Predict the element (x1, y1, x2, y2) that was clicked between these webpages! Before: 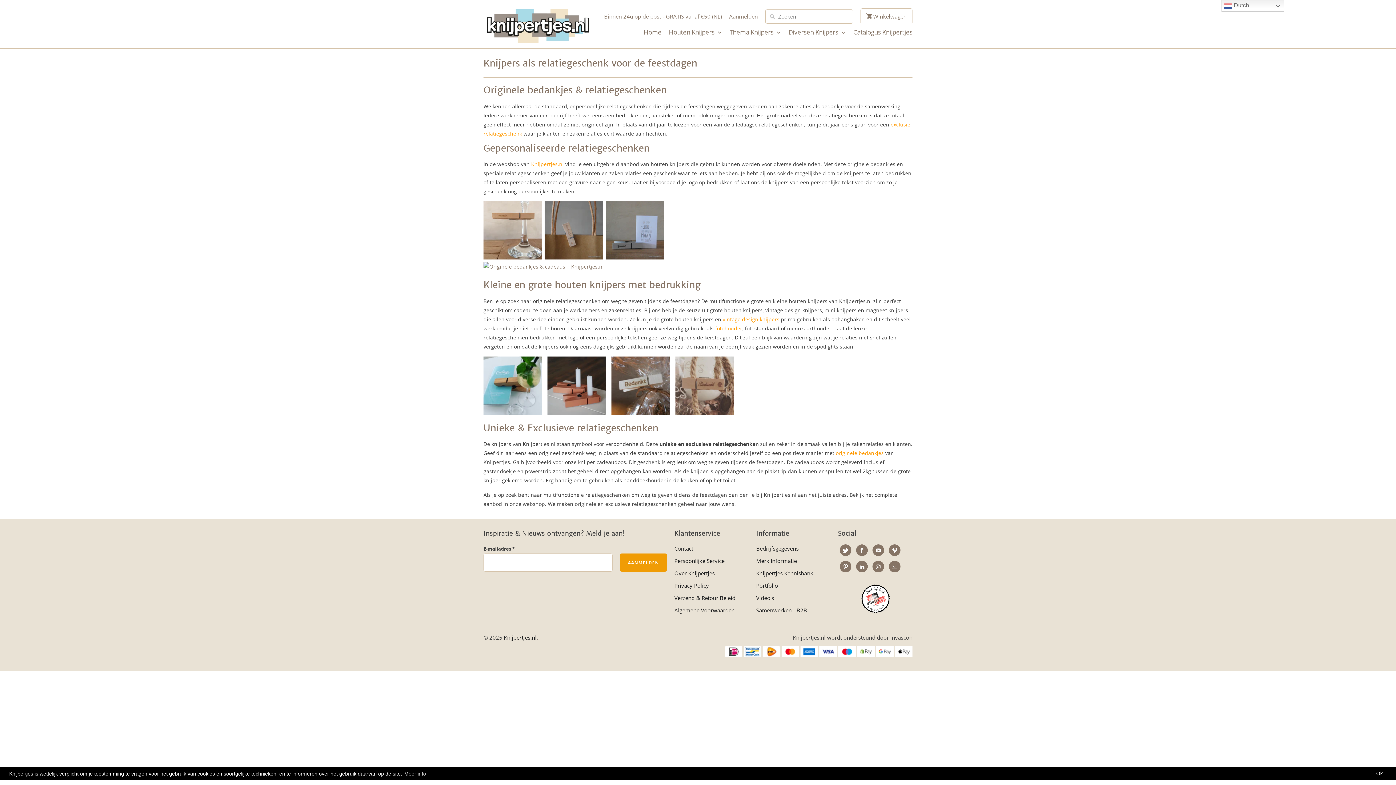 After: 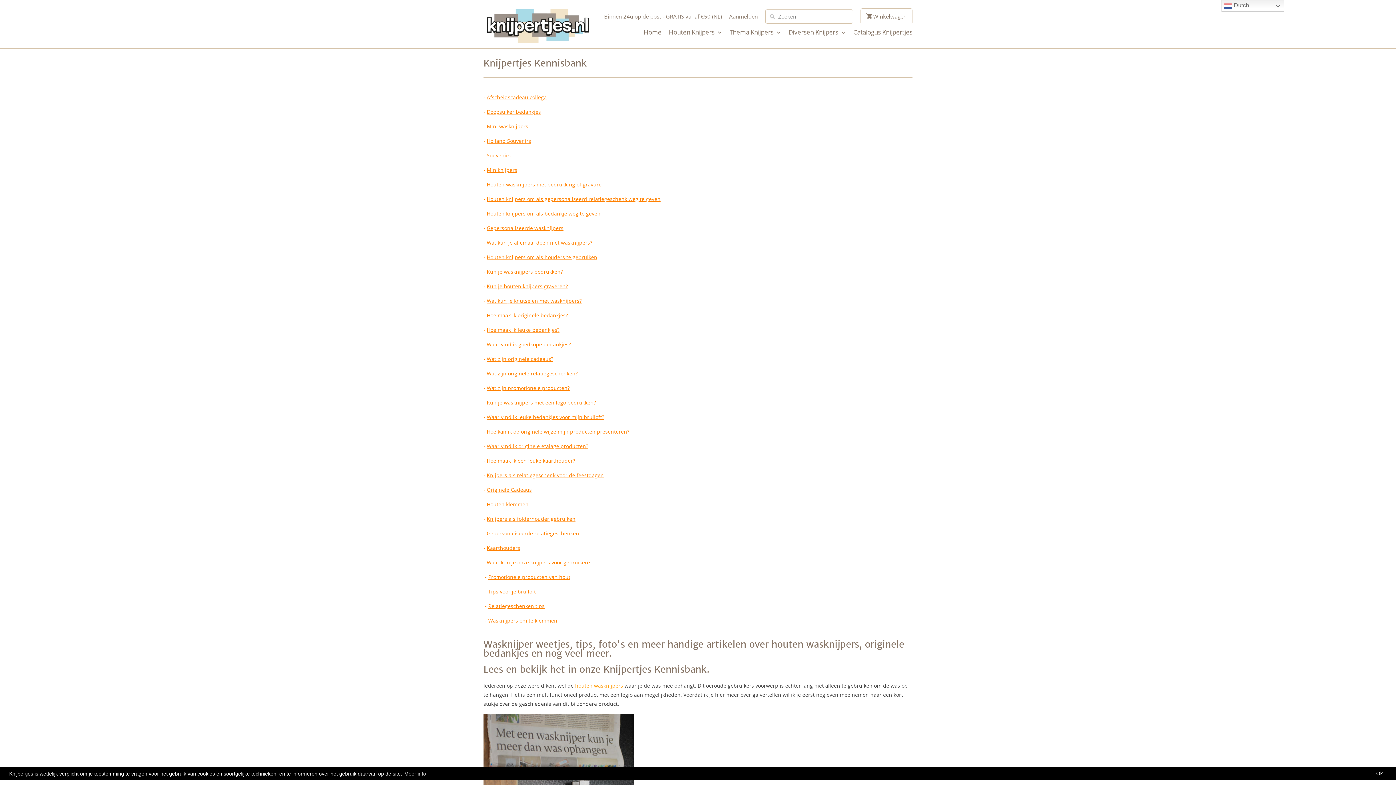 Action: bbox: (756, 569, 813, 577) label: Knijpertjes Kennisbank